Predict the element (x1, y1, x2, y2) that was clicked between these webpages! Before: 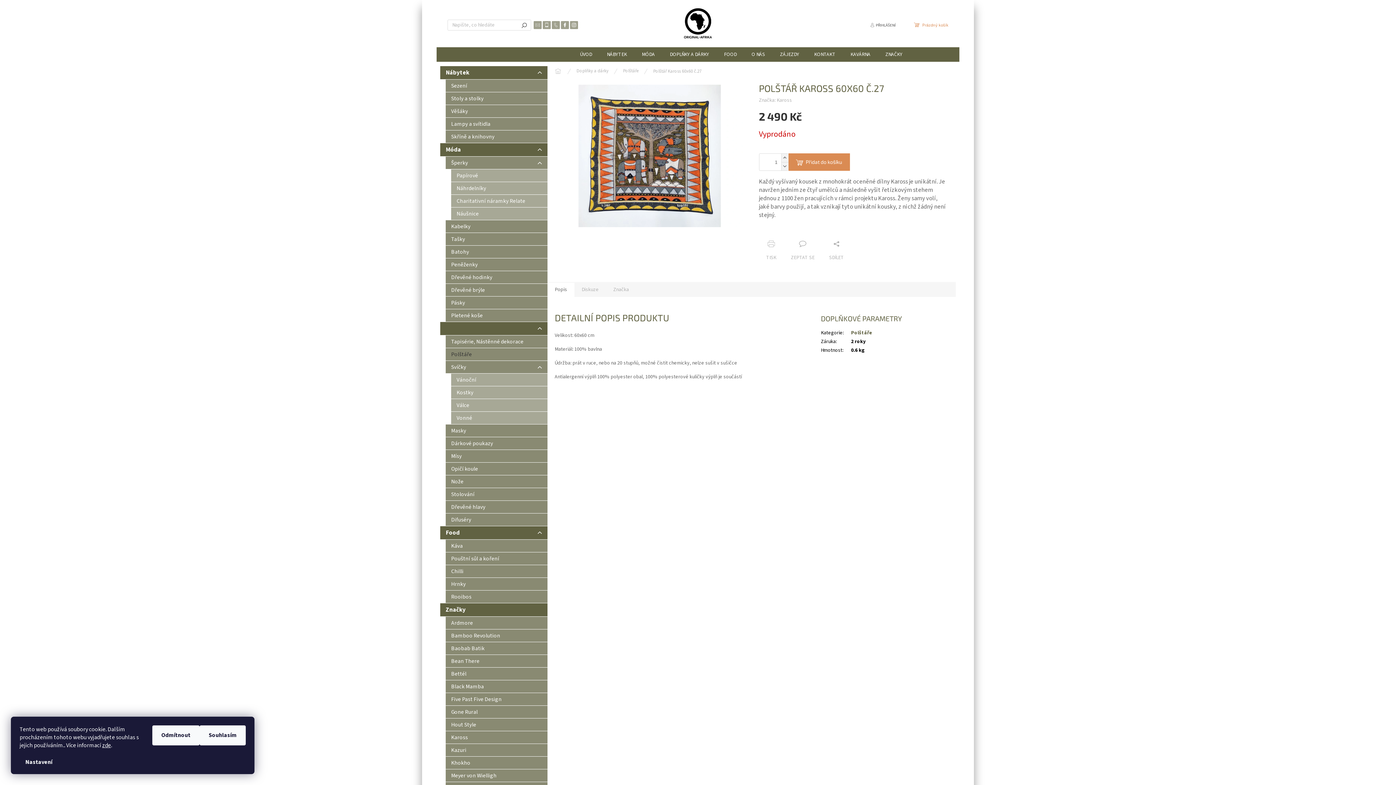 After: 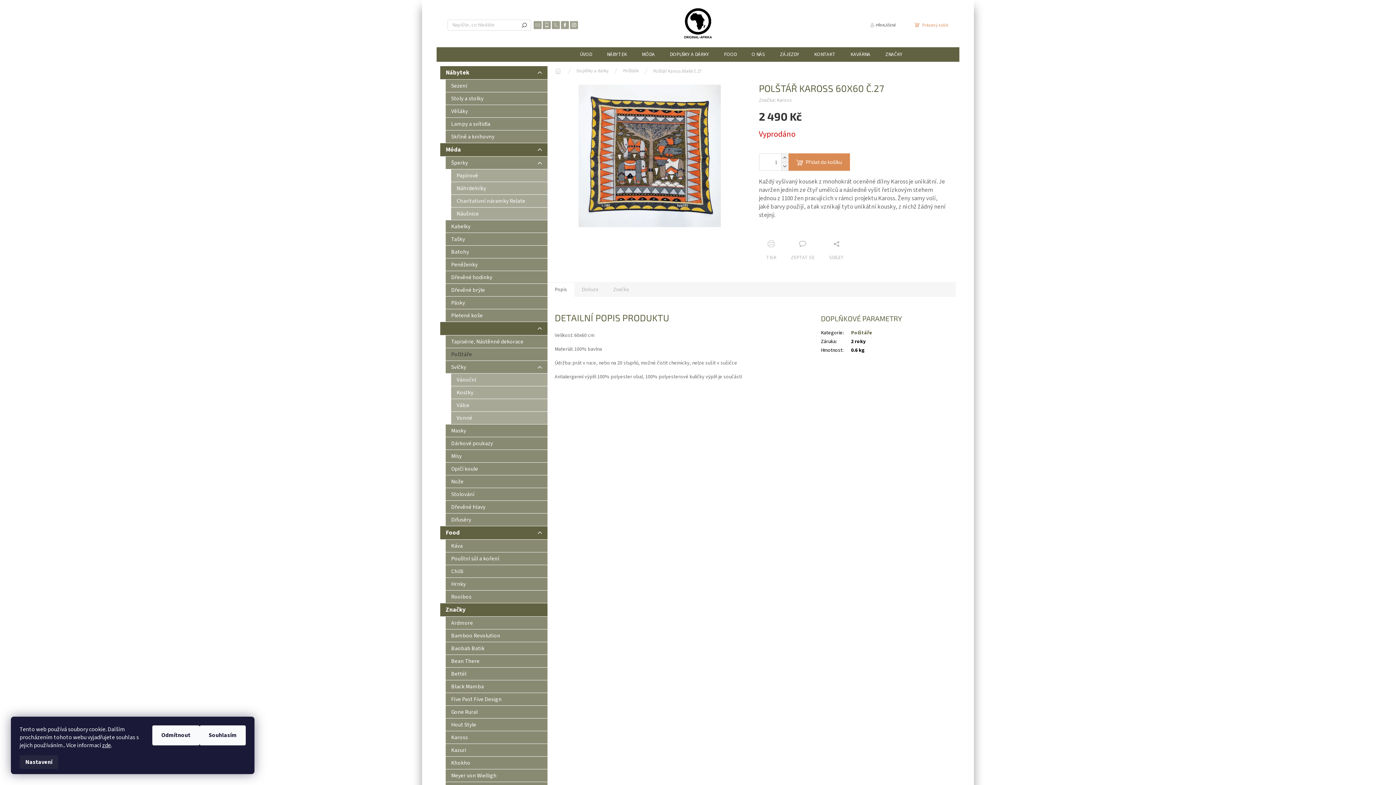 Action: label: Nastavení bbox: (19, 755, 58, 769)